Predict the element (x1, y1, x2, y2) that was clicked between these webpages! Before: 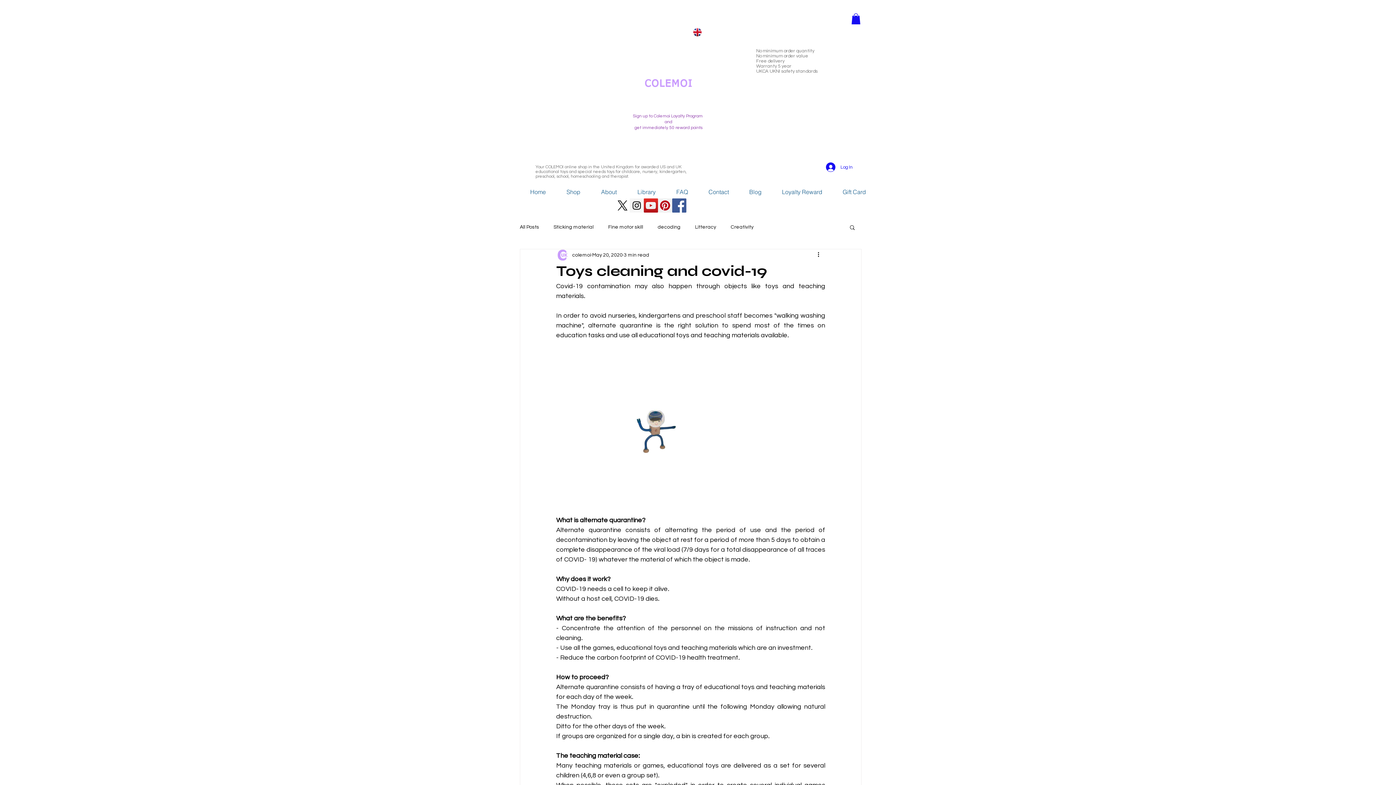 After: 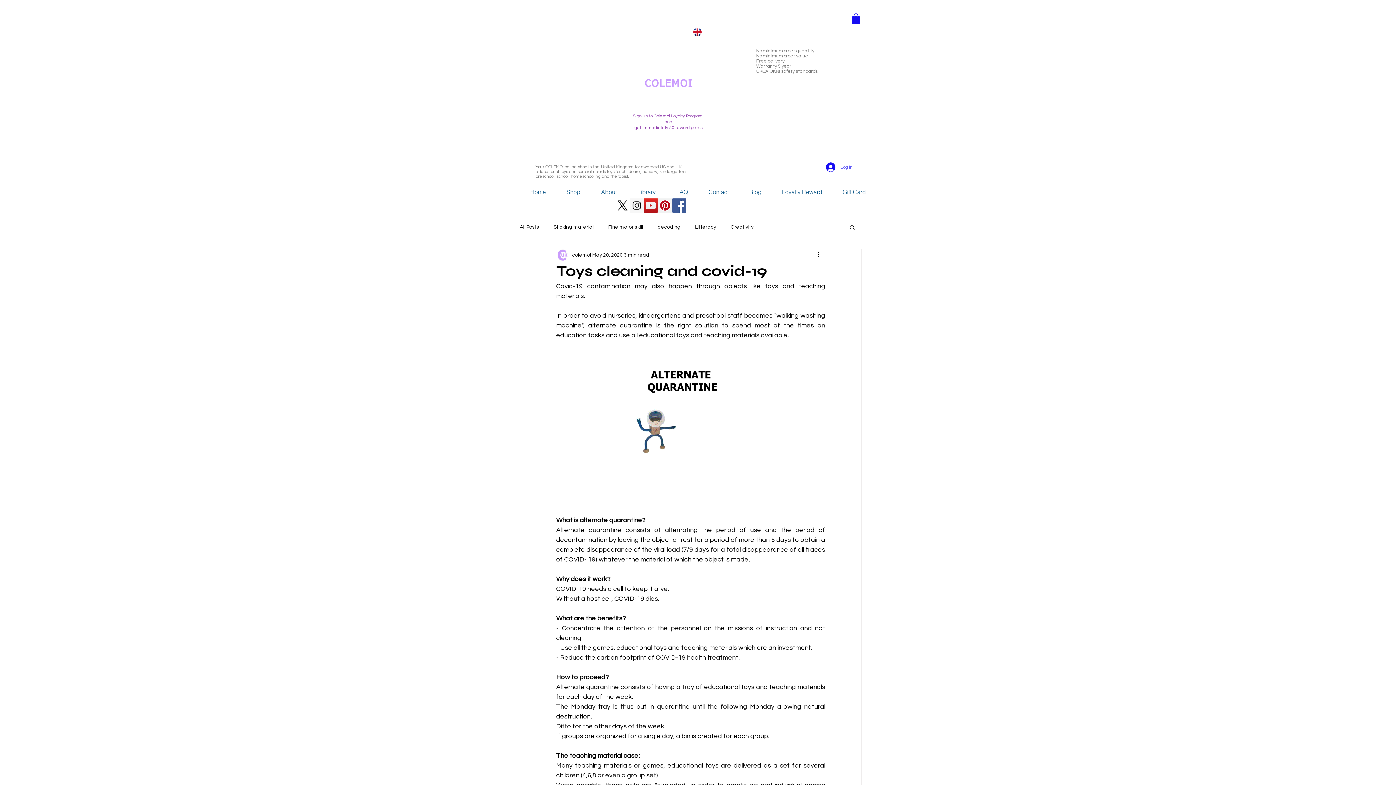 Action: label: Log In bbox: (821, 160, 858, 174)